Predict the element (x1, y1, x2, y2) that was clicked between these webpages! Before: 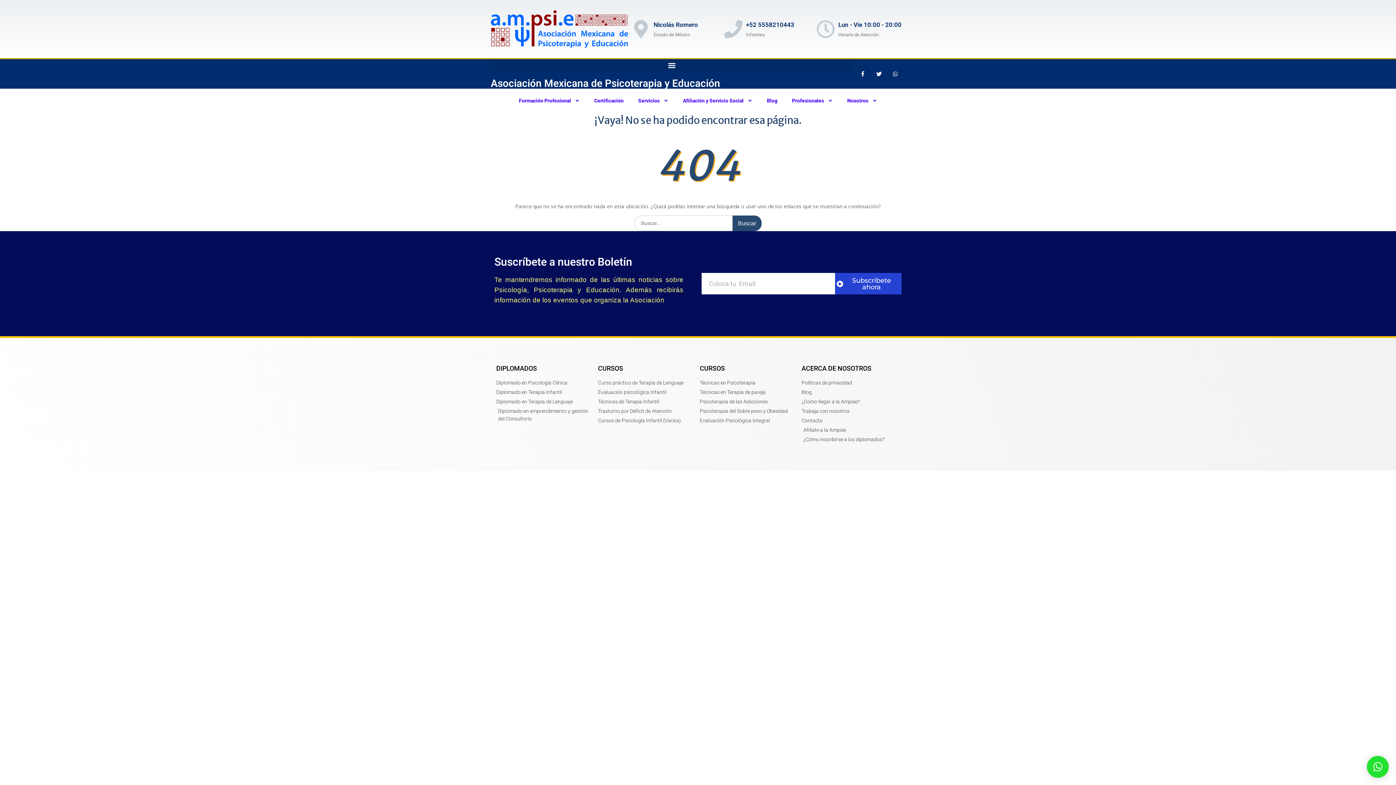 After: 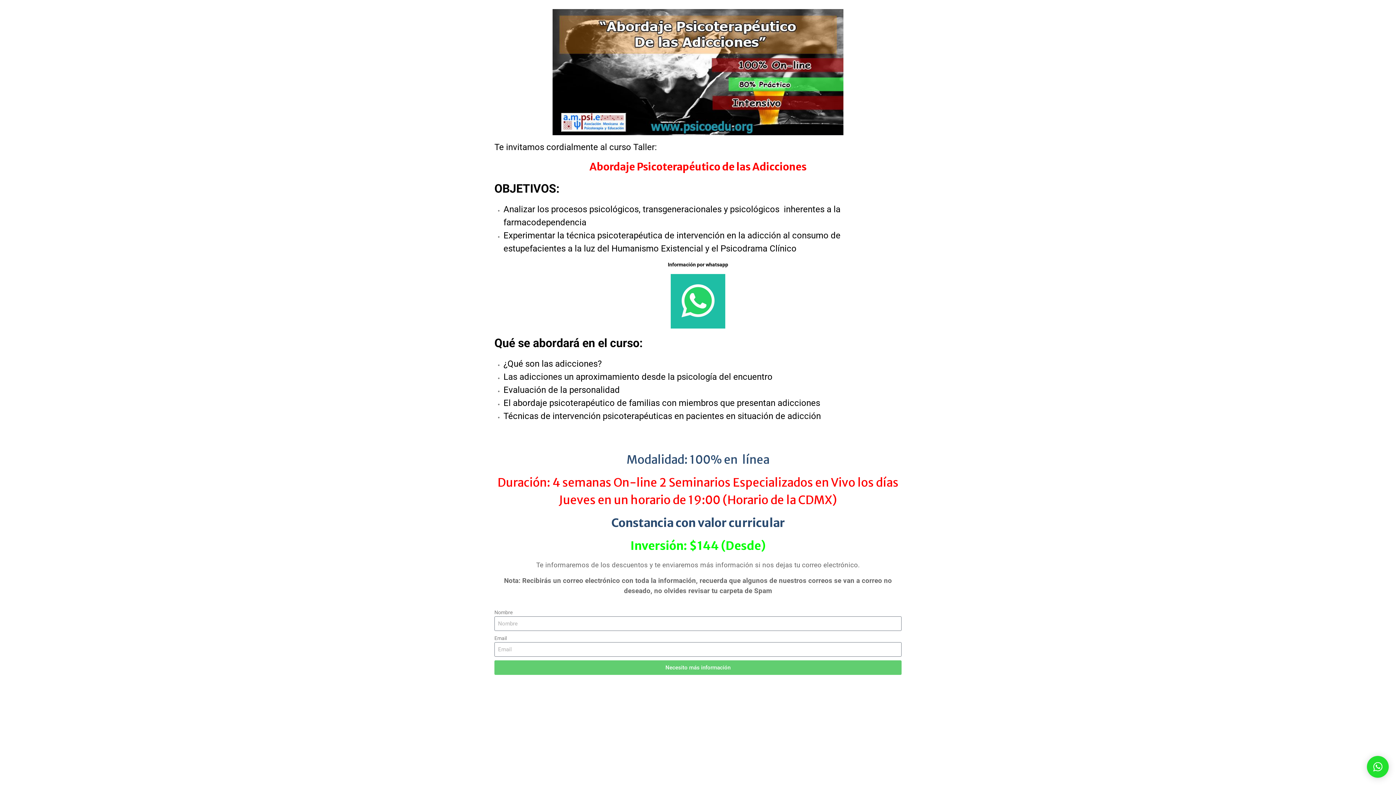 Action: bbox: (700, 398, 798, 405) label: Psicoterapia de las Adicciones